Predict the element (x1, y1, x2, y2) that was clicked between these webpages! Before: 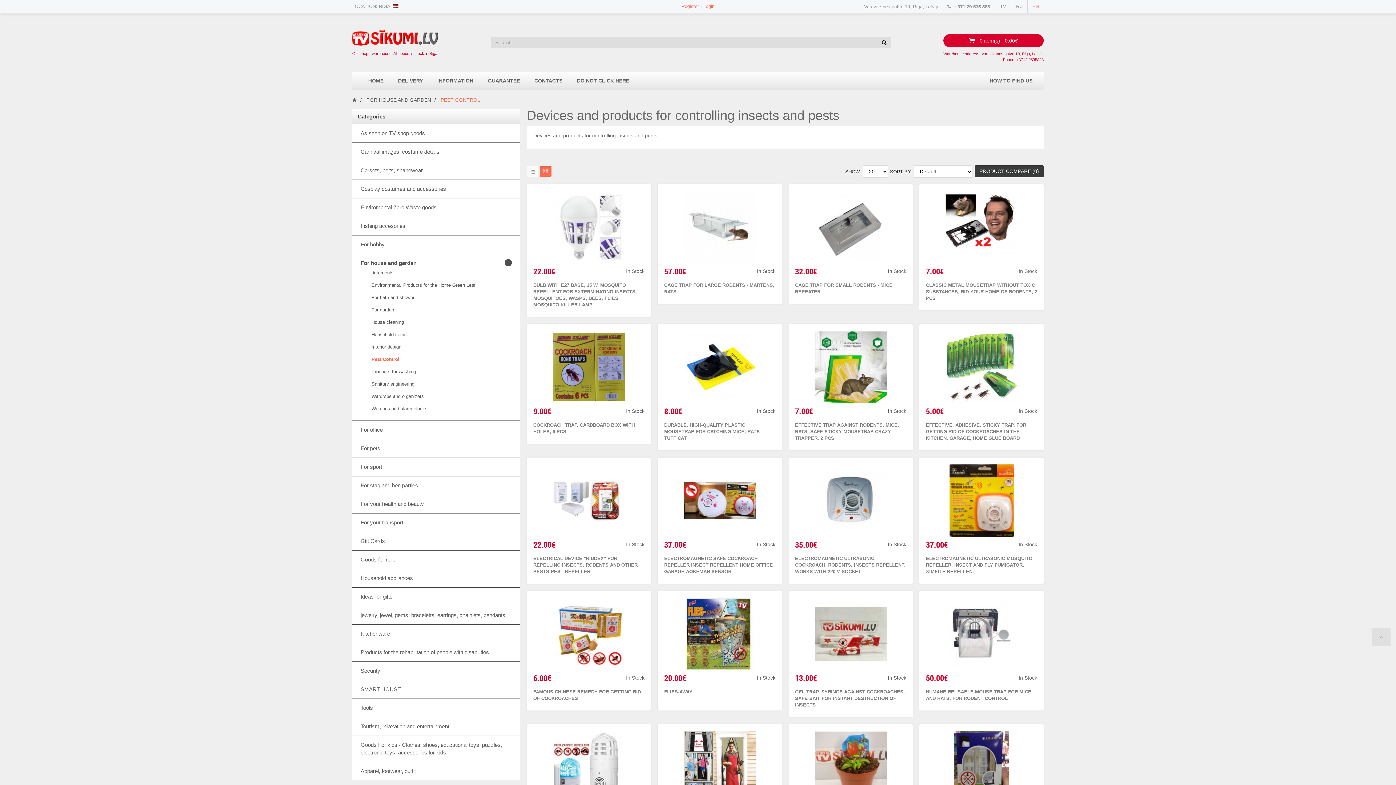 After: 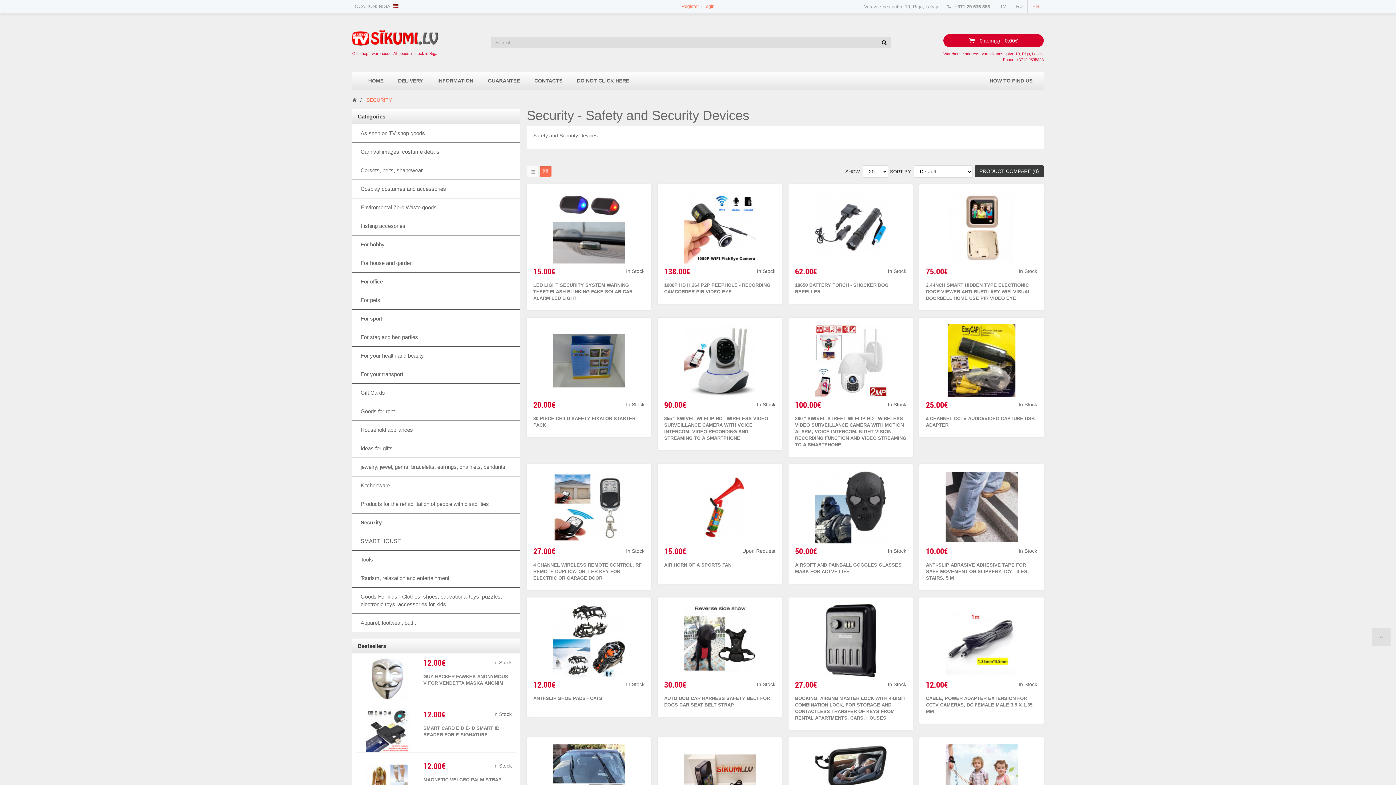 Action: bbox: (360, 664, 380, 677) label: Security